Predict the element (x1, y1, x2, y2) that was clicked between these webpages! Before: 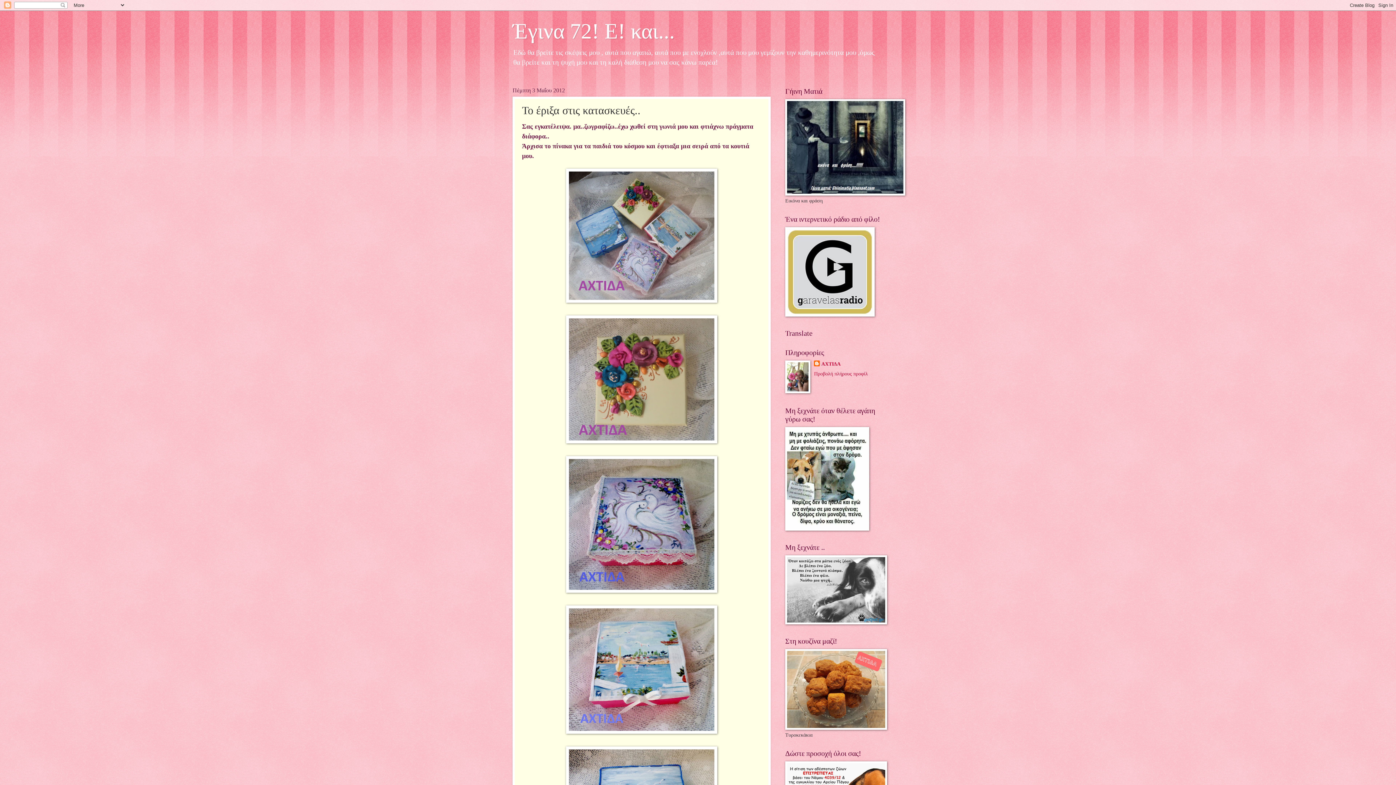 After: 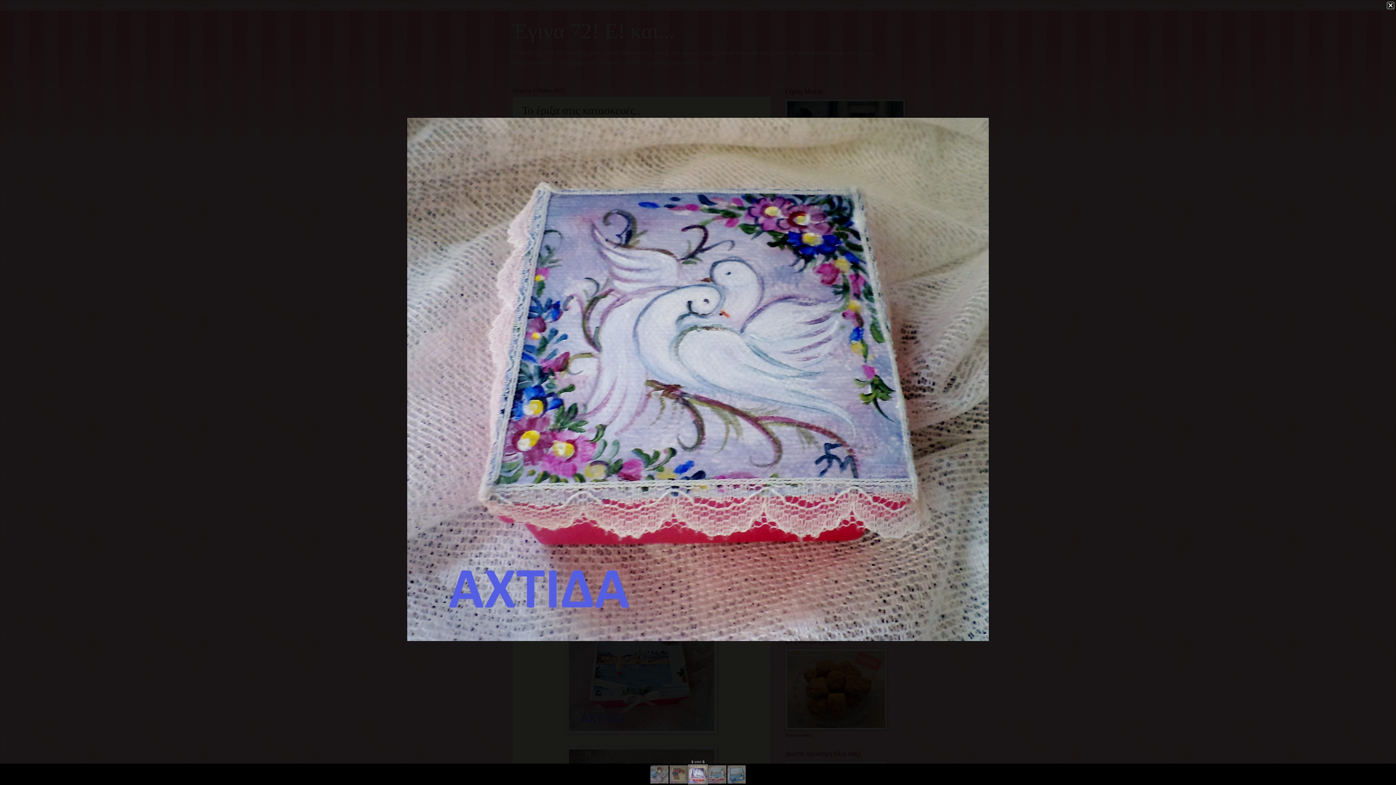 Action: bbox: (566, 587, 717, 594)